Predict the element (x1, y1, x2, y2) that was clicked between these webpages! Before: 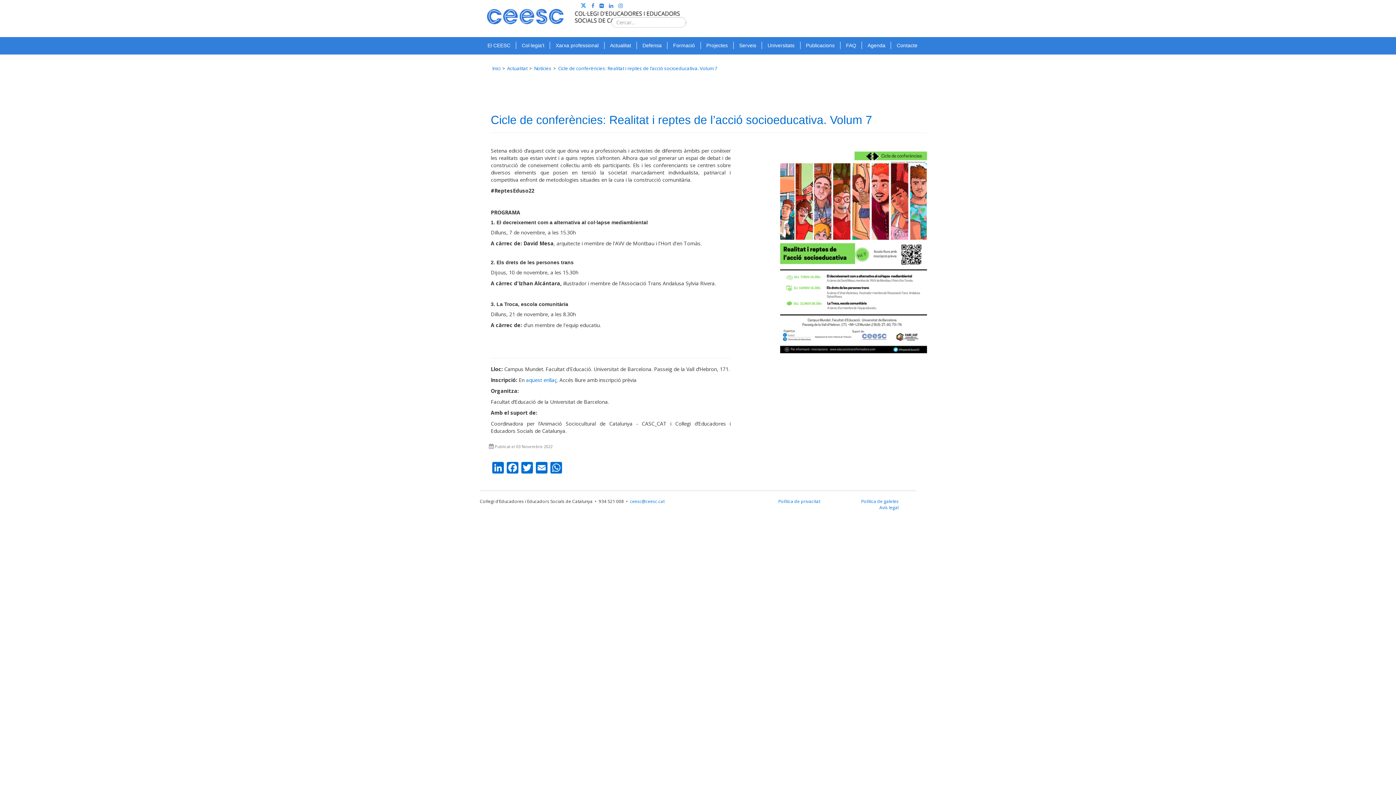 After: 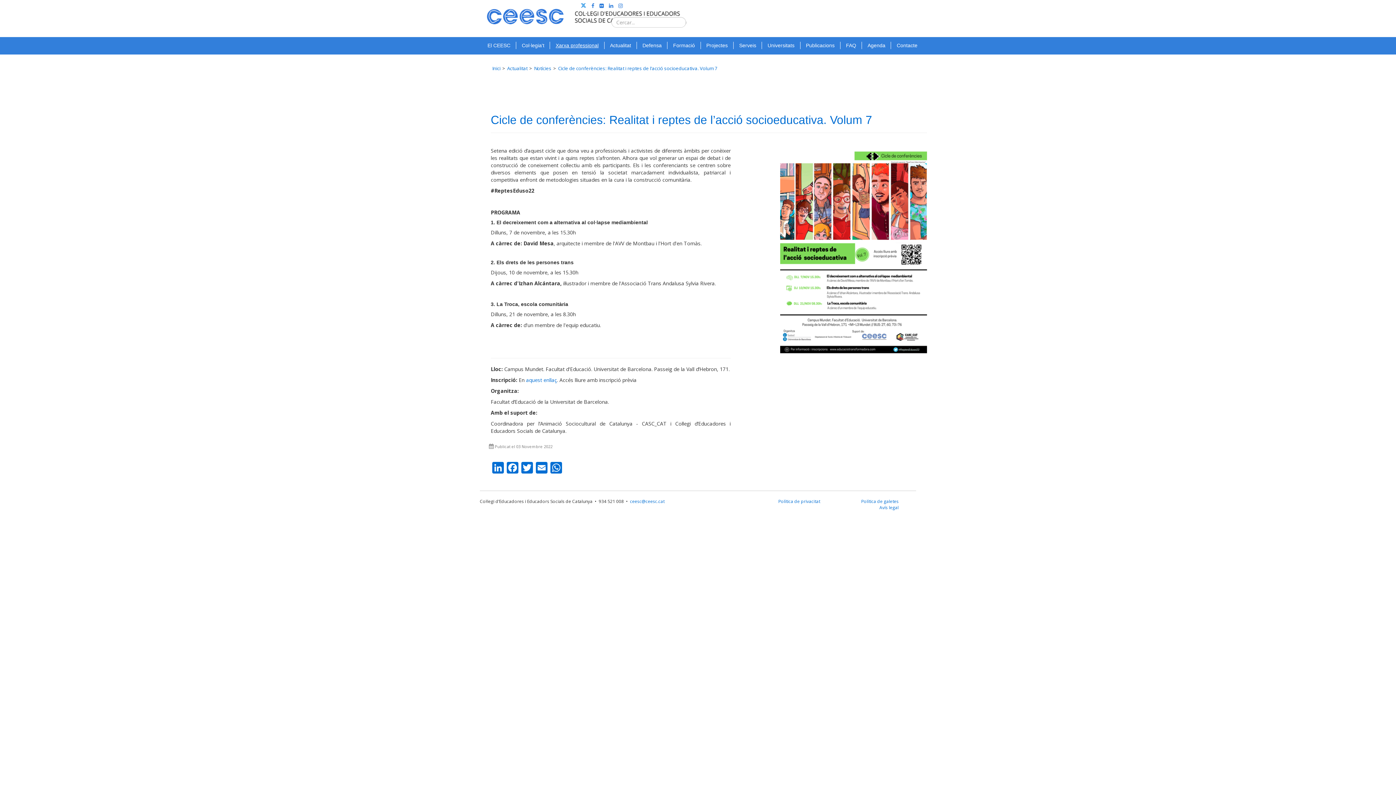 Action: bbox: (550, 41, 604, 49) label: Xarxa professional